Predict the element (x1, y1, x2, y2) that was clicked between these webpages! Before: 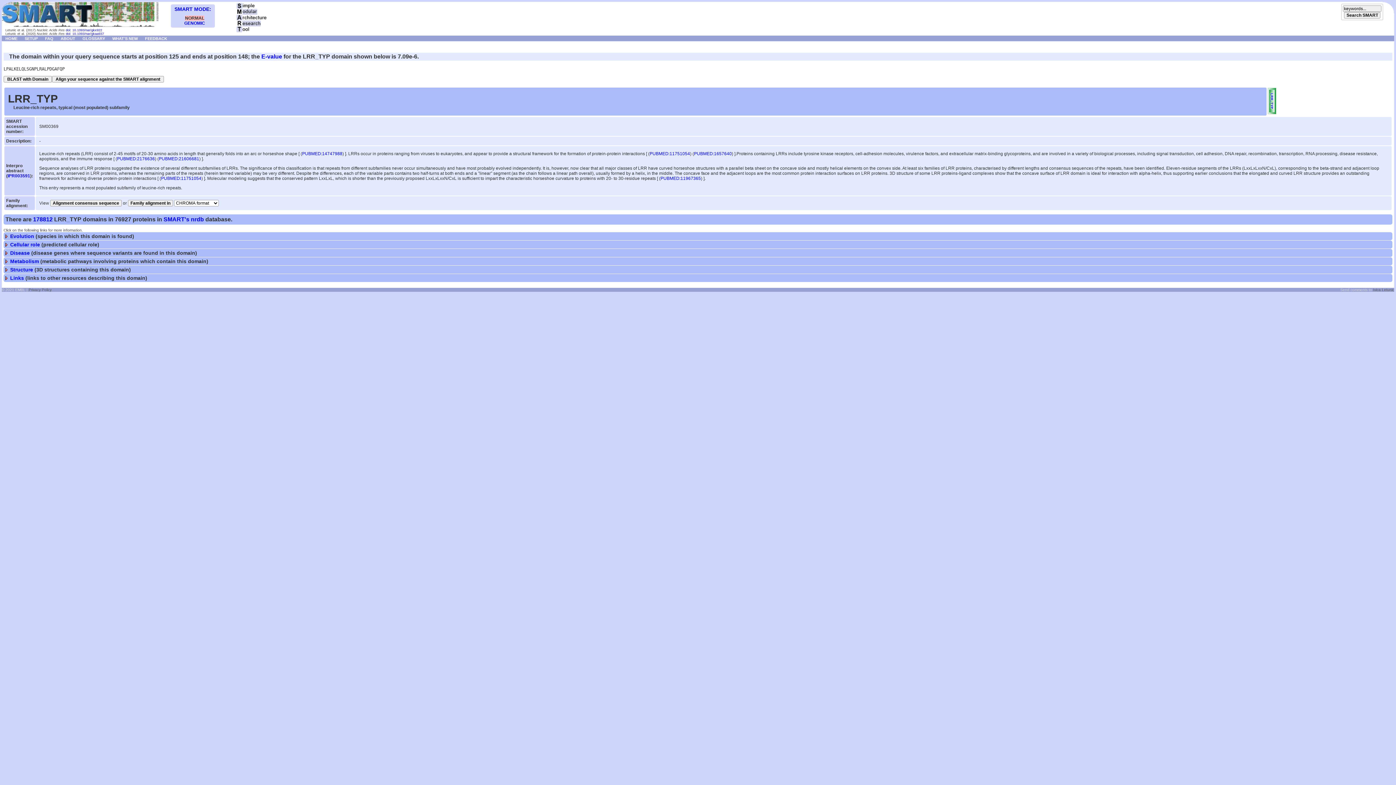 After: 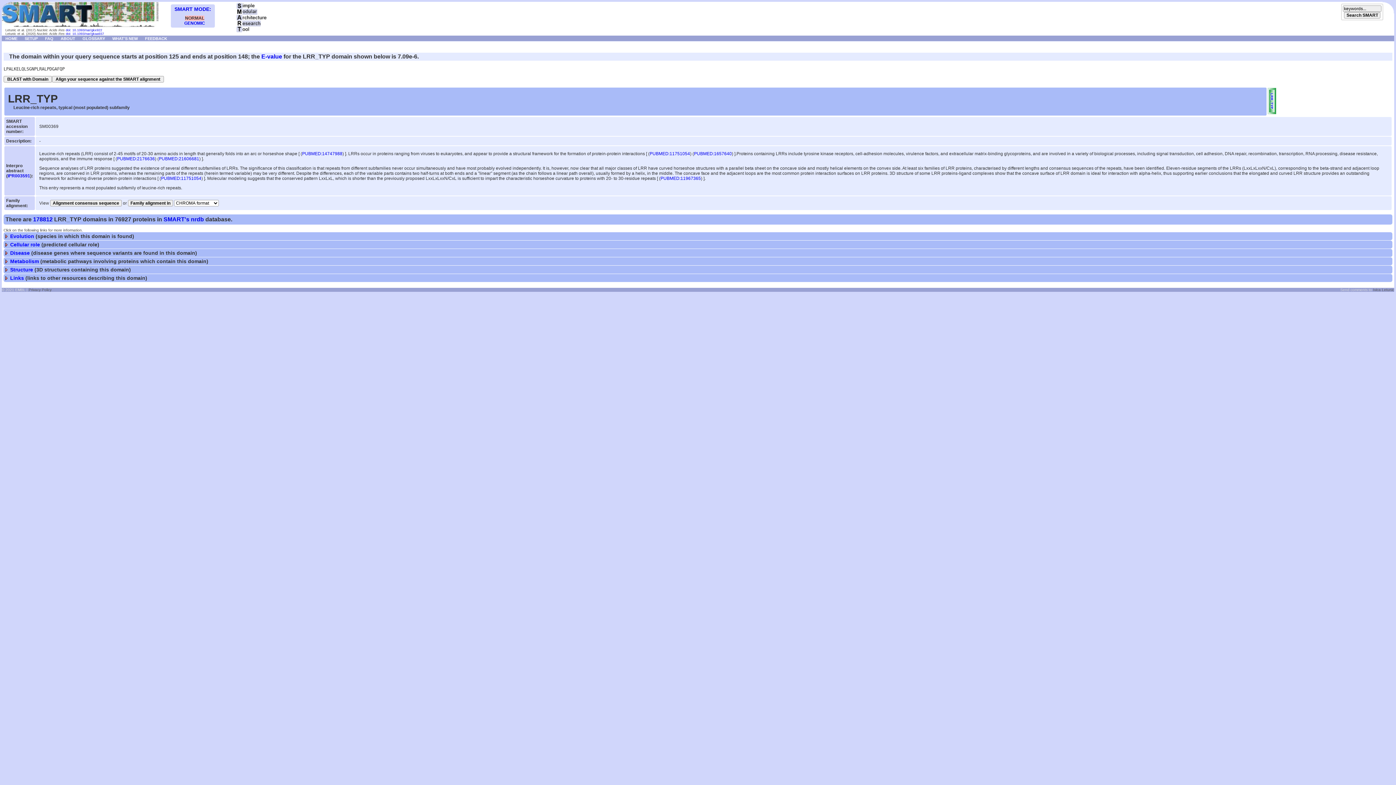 Action: label: doi: 10.1093/nar/gkx922 bbox: (65, 28, 102, 32)